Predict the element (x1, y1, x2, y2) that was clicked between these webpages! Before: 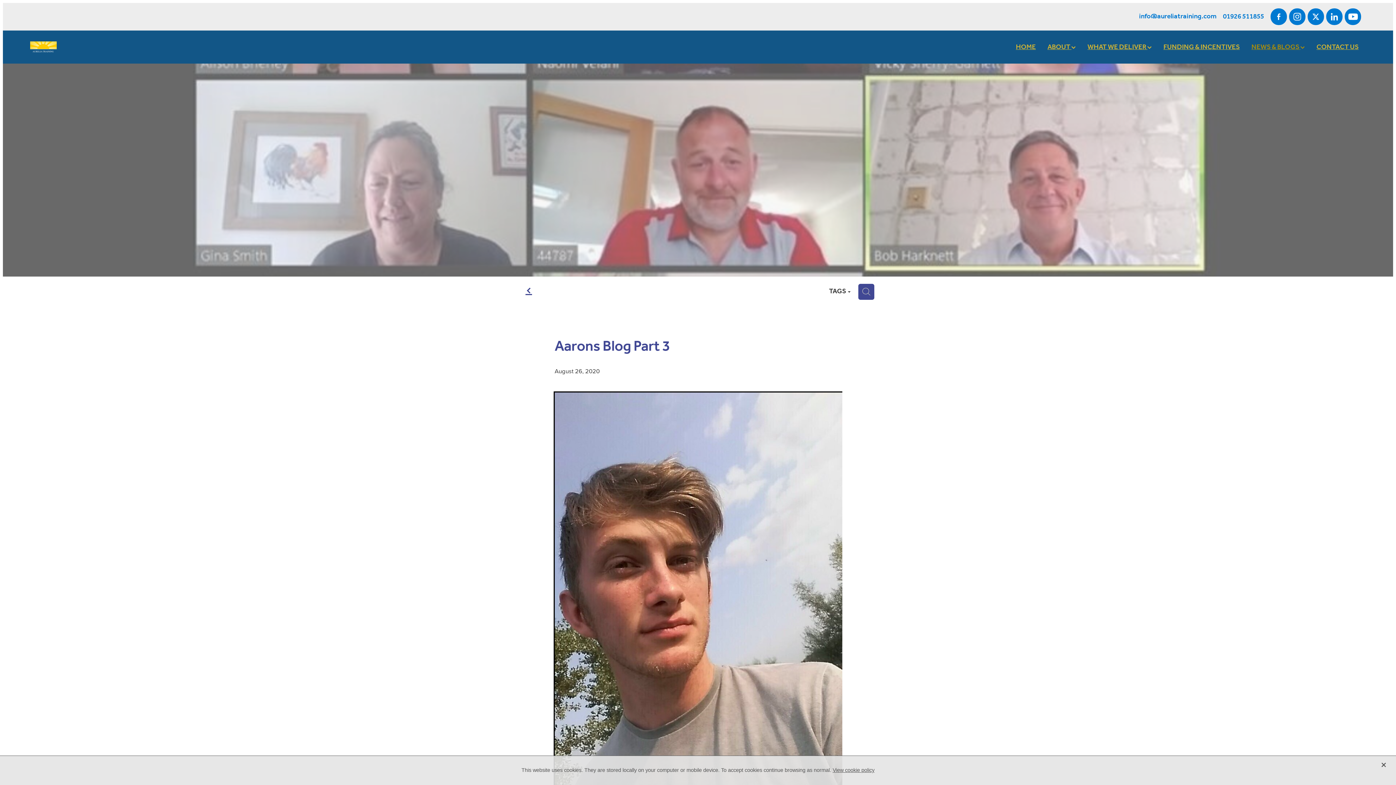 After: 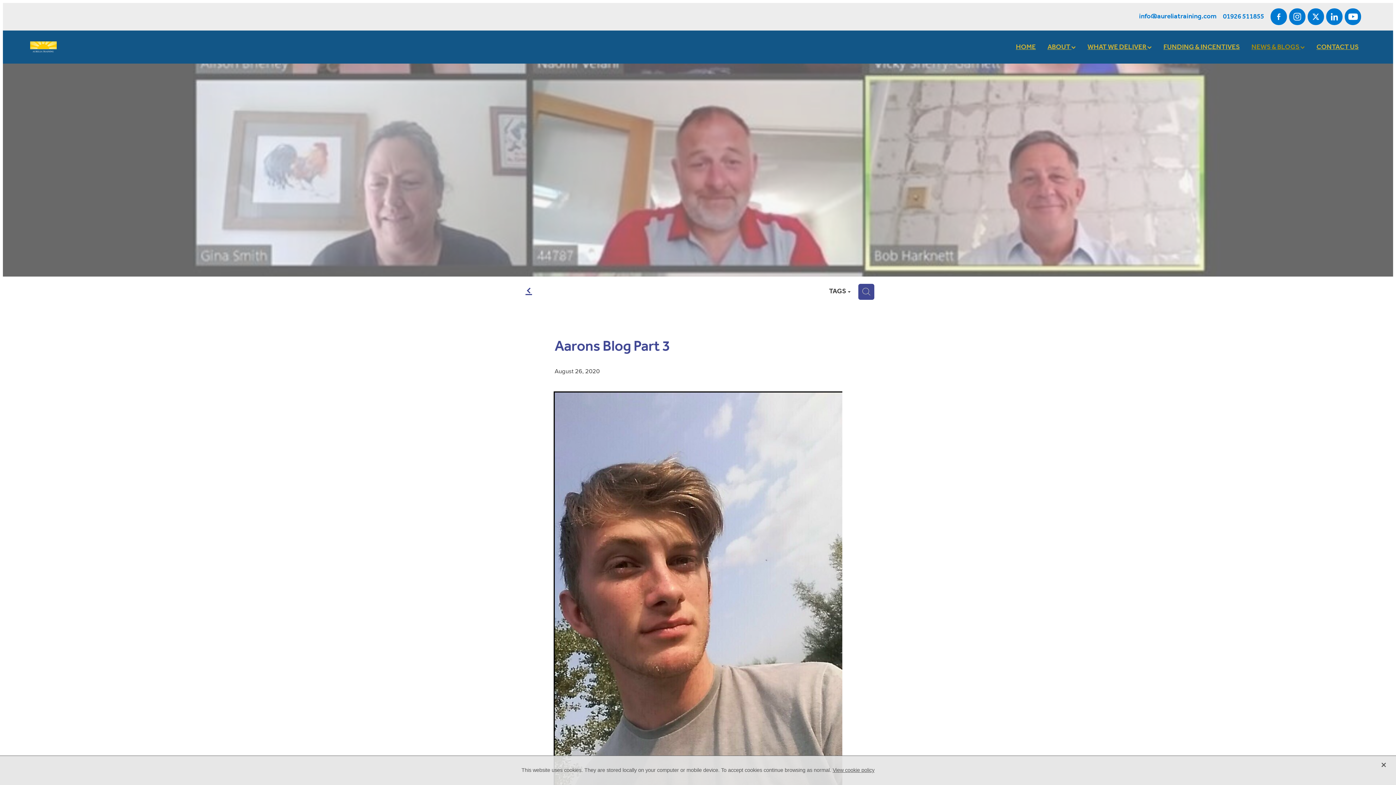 Action: bbox: (1307, 8, 1324, 24)